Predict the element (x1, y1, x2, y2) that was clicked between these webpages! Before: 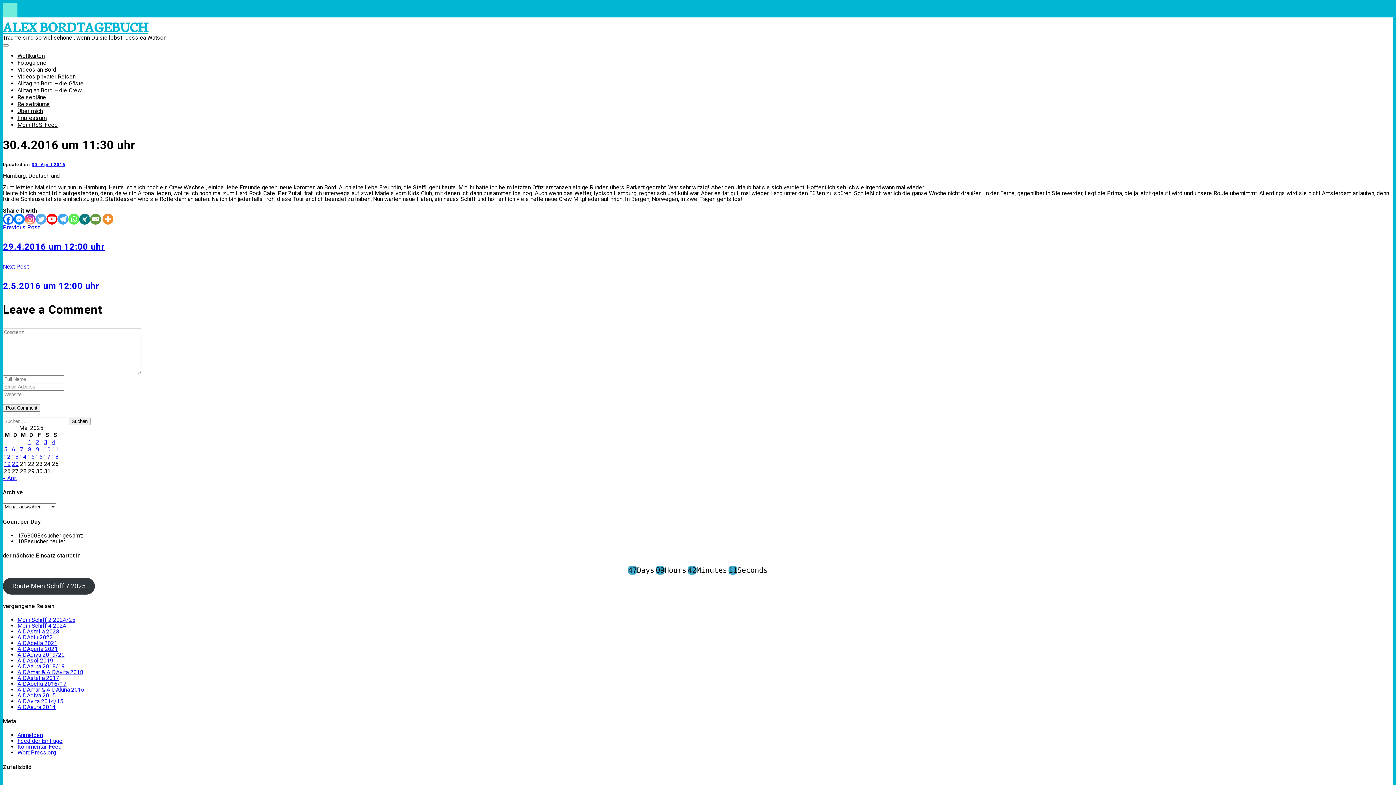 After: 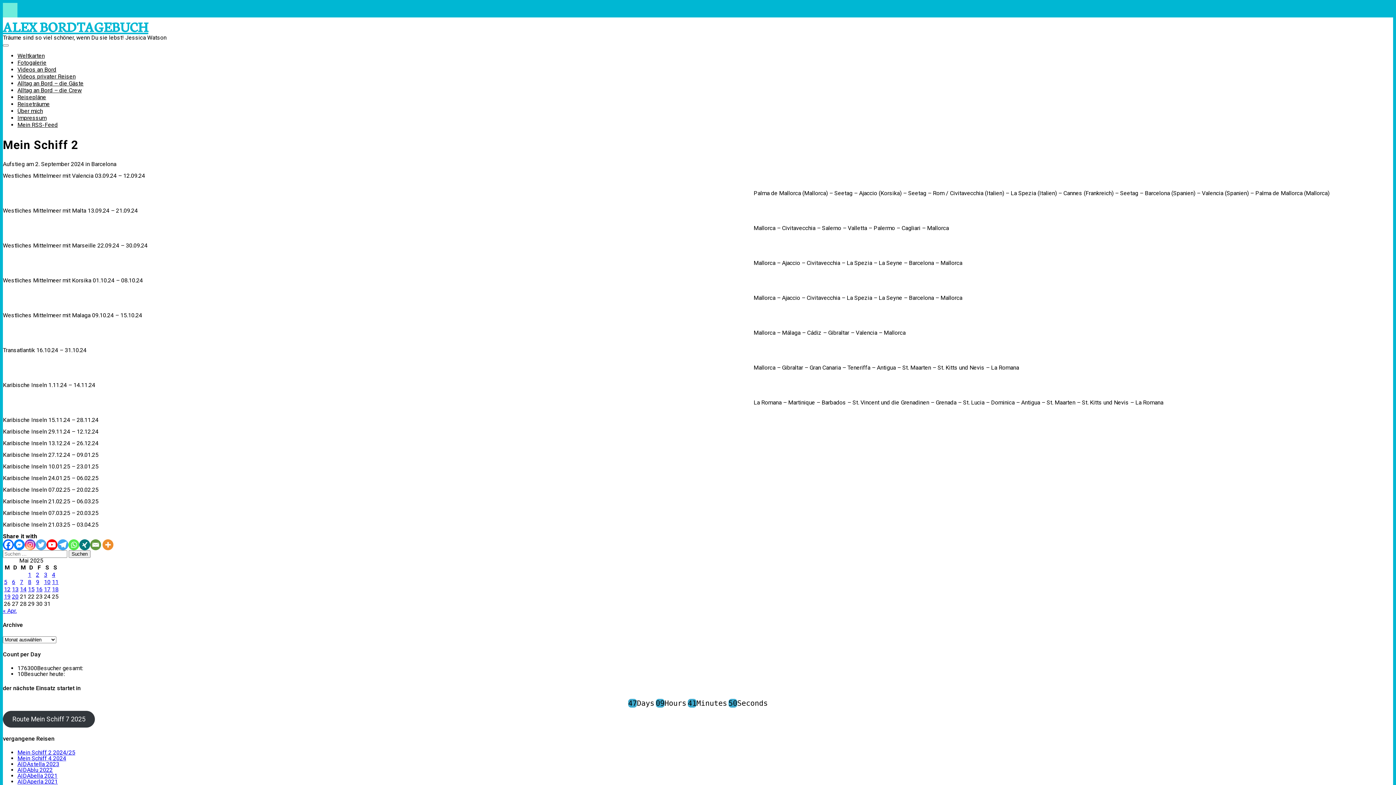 Action: bbox: (17, 616, 75, 623) label: Mein Schiff 2 2024/25